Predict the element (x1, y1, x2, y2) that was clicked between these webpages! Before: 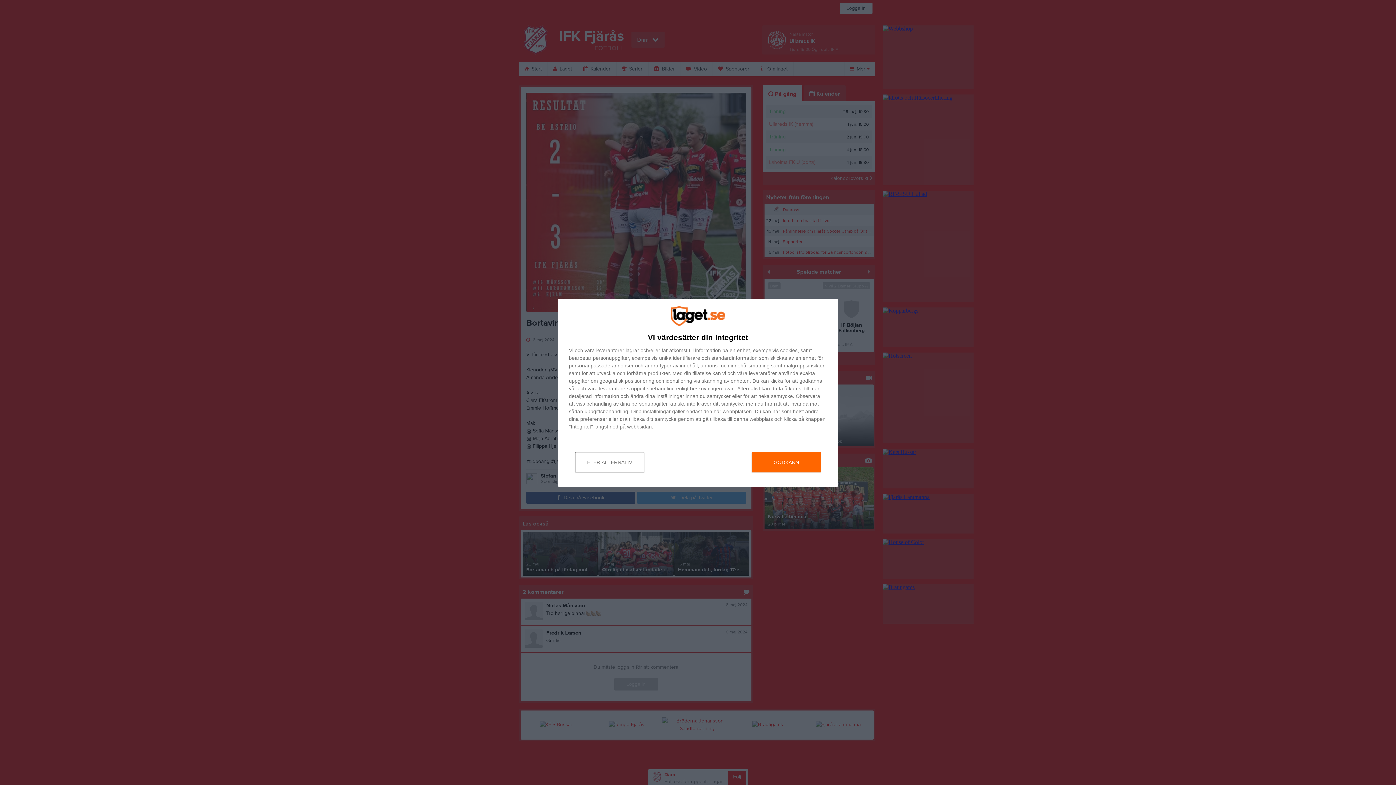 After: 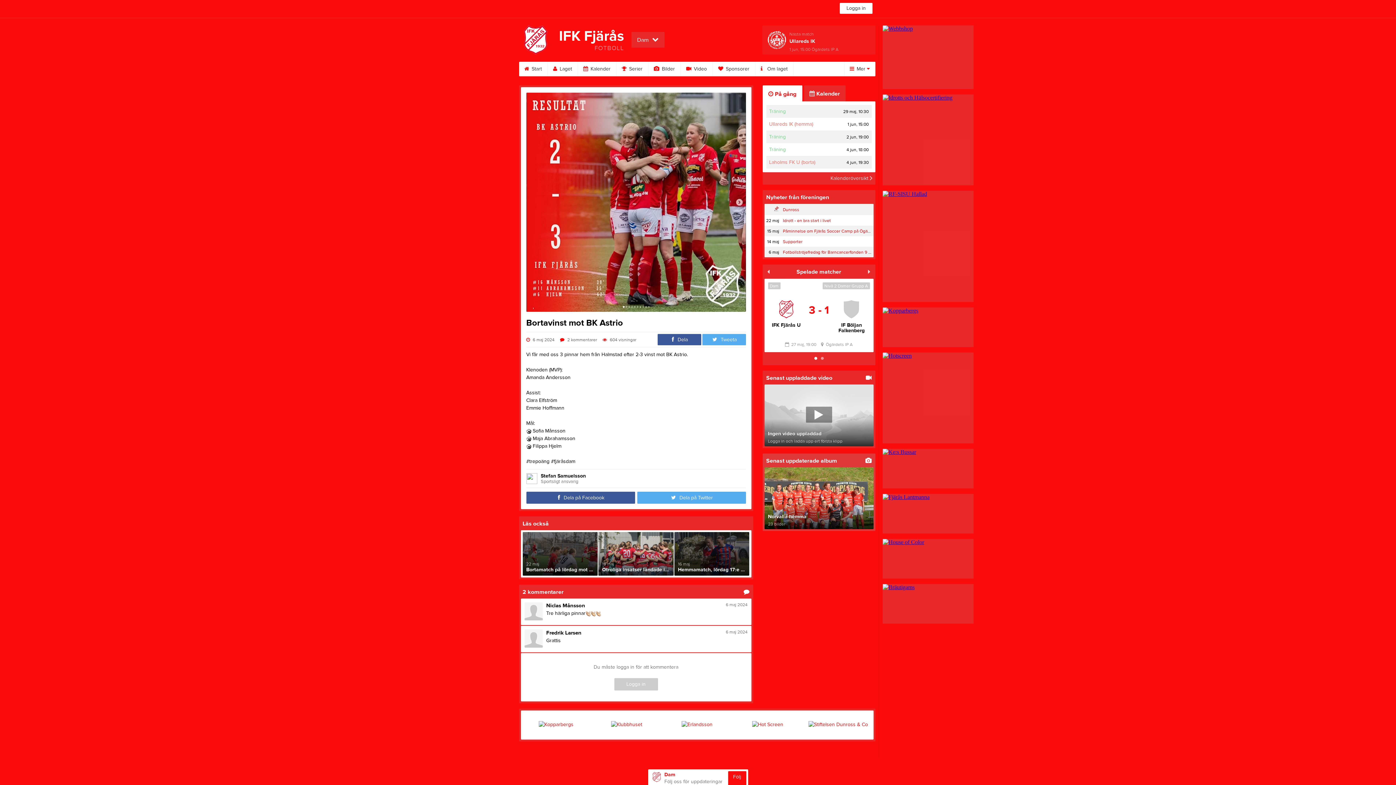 Action: bbox: (752, 452, 821, 472) label: GODKÄNN